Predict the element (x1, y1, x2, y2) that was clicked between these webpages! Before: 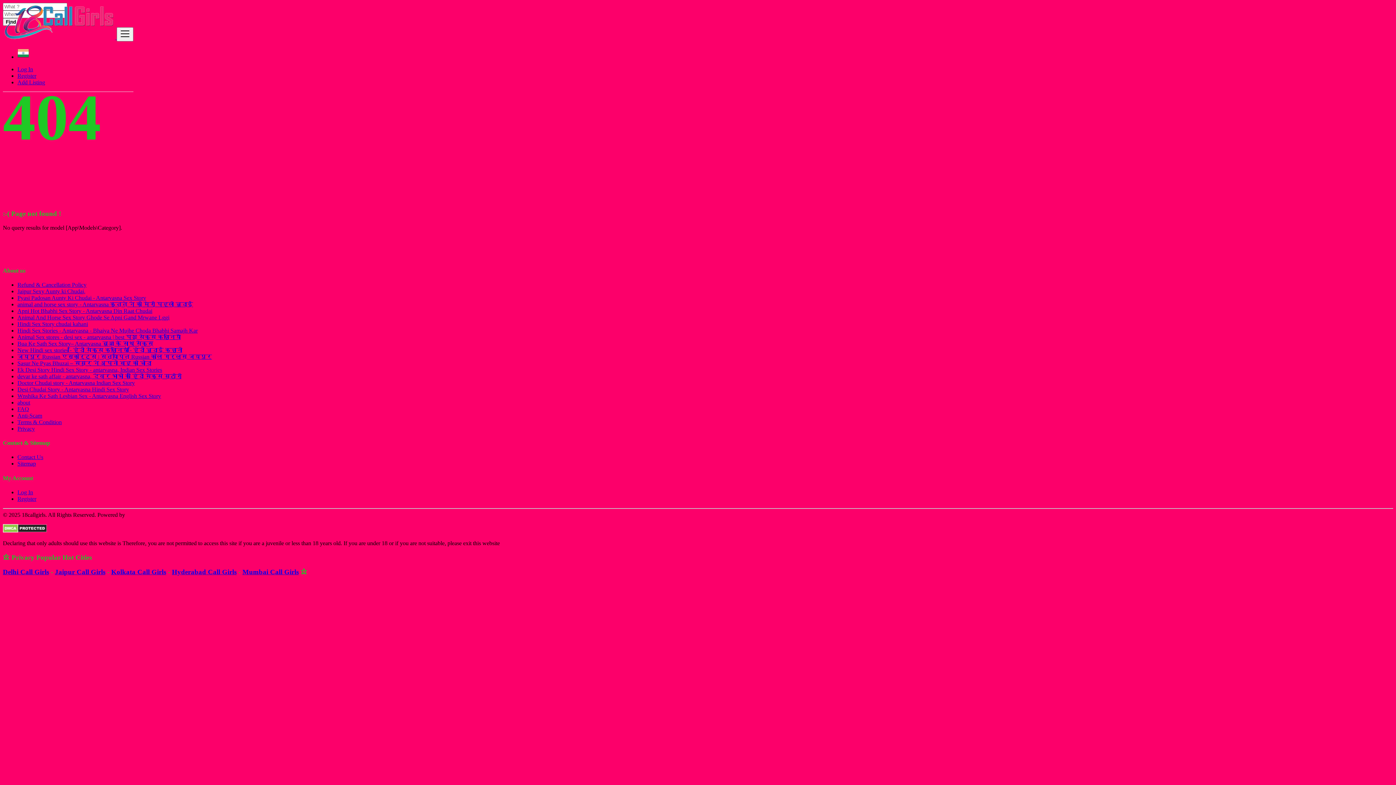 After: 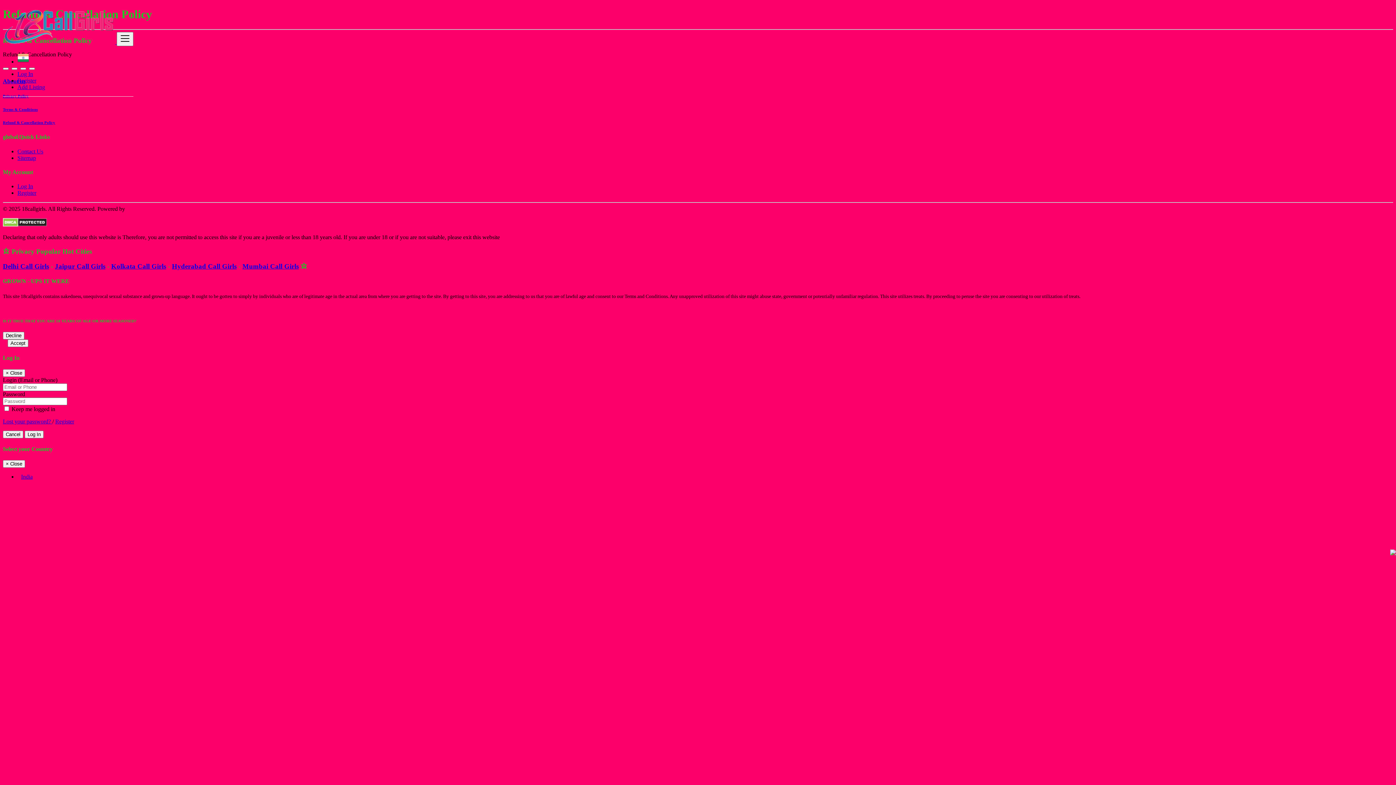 Action: bbox: (17, 281, 86, 287) label: Refund & Cancellation Policy